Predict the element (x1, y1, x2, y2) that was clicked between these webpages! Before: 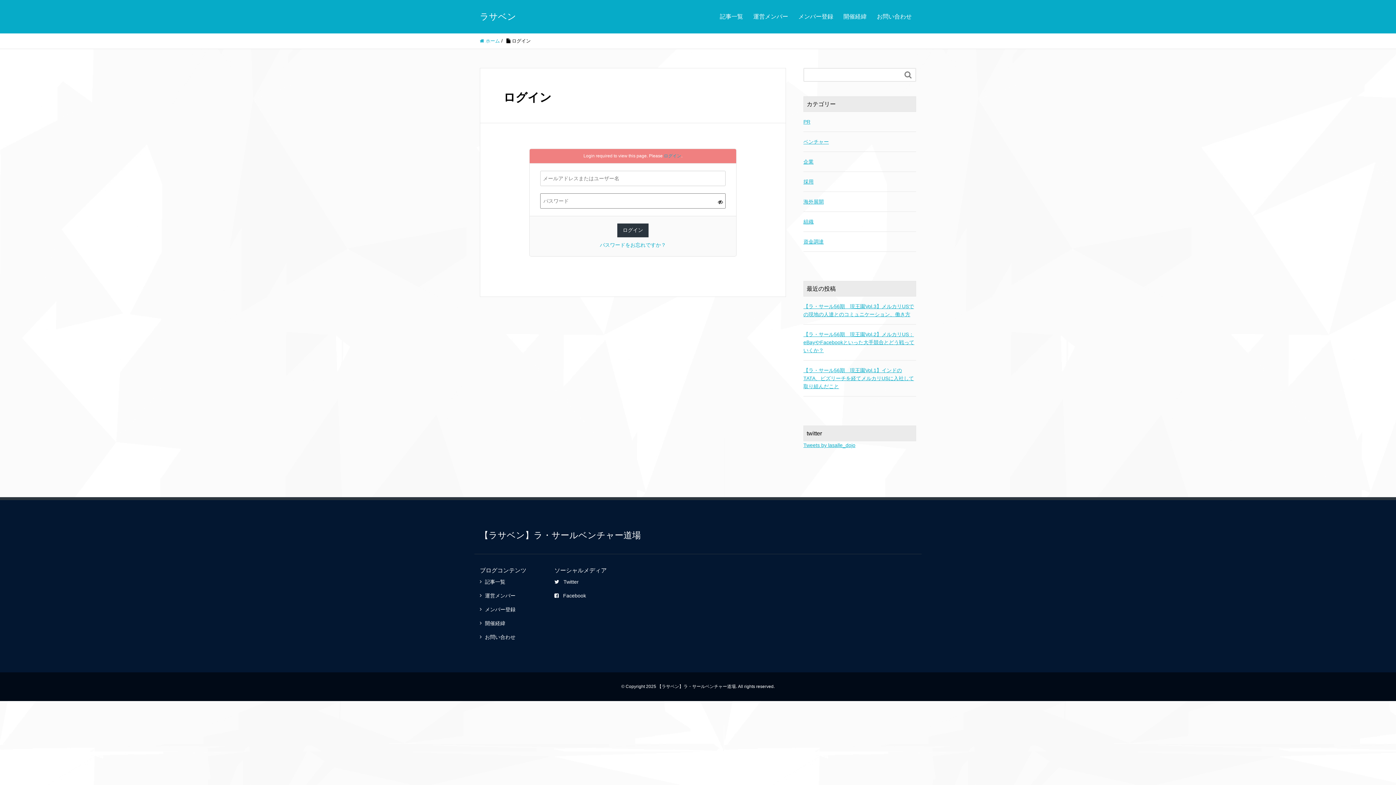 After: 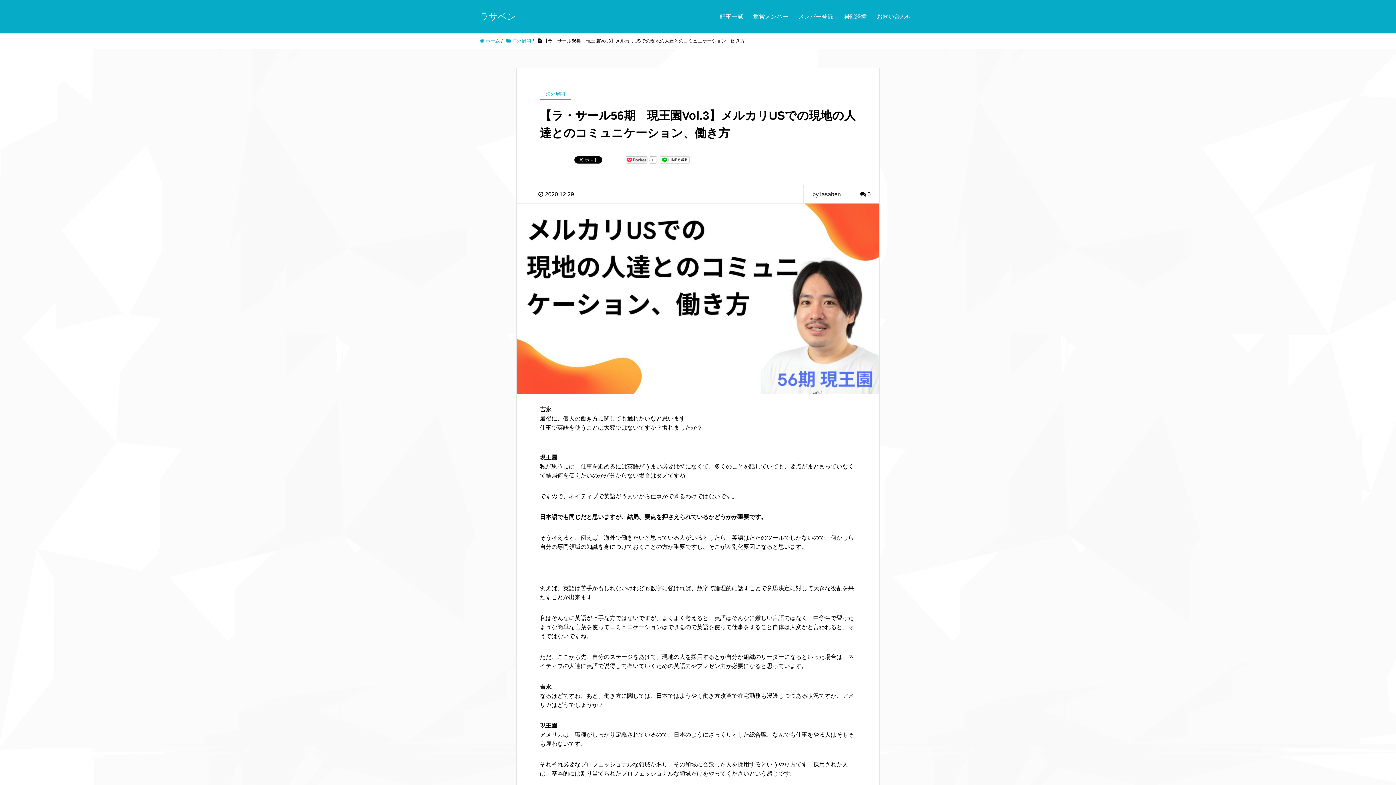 Action: bbox: (803, 302, 916, 318) label: 【ラ・サール56期　現王園Vol.3】メルカリUSでの現地の人達とのコミュニケーション、働き方